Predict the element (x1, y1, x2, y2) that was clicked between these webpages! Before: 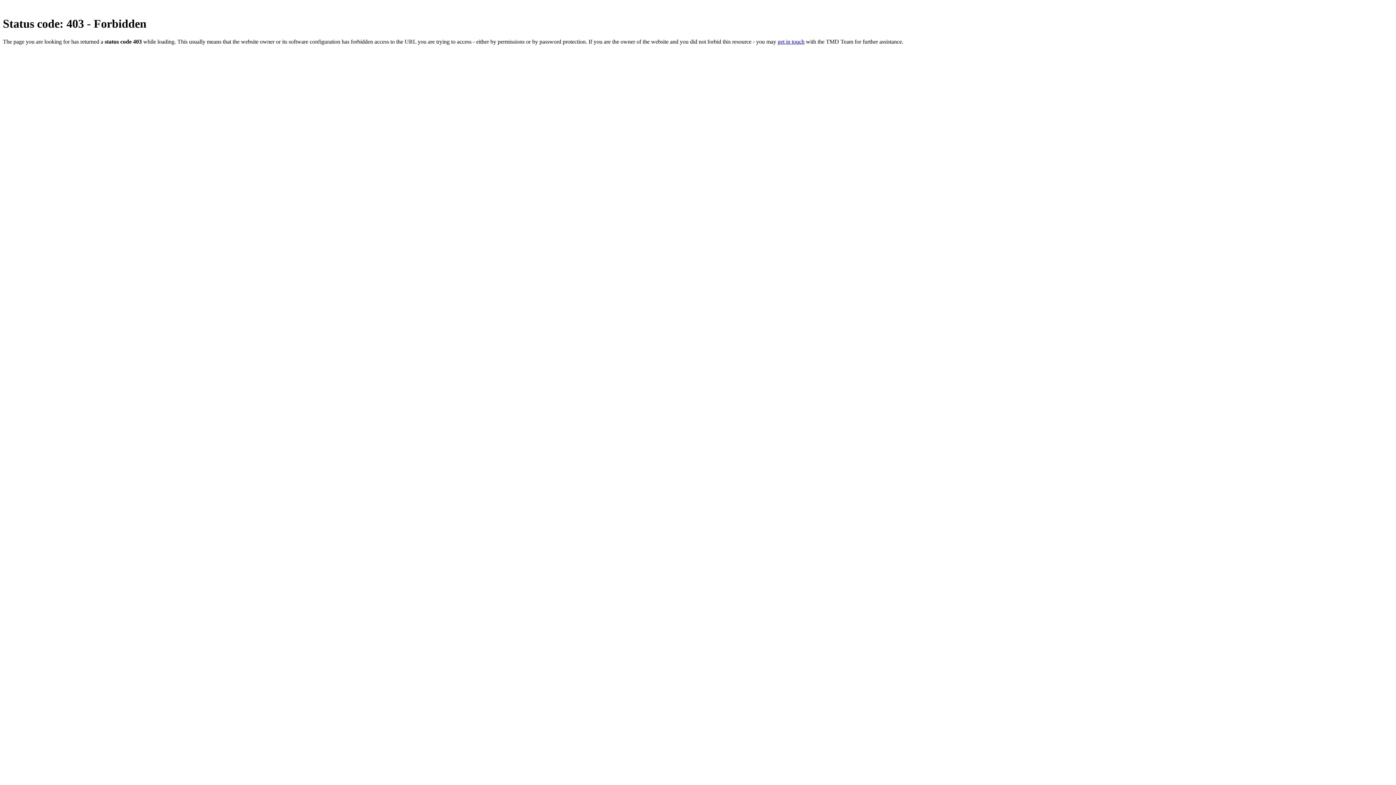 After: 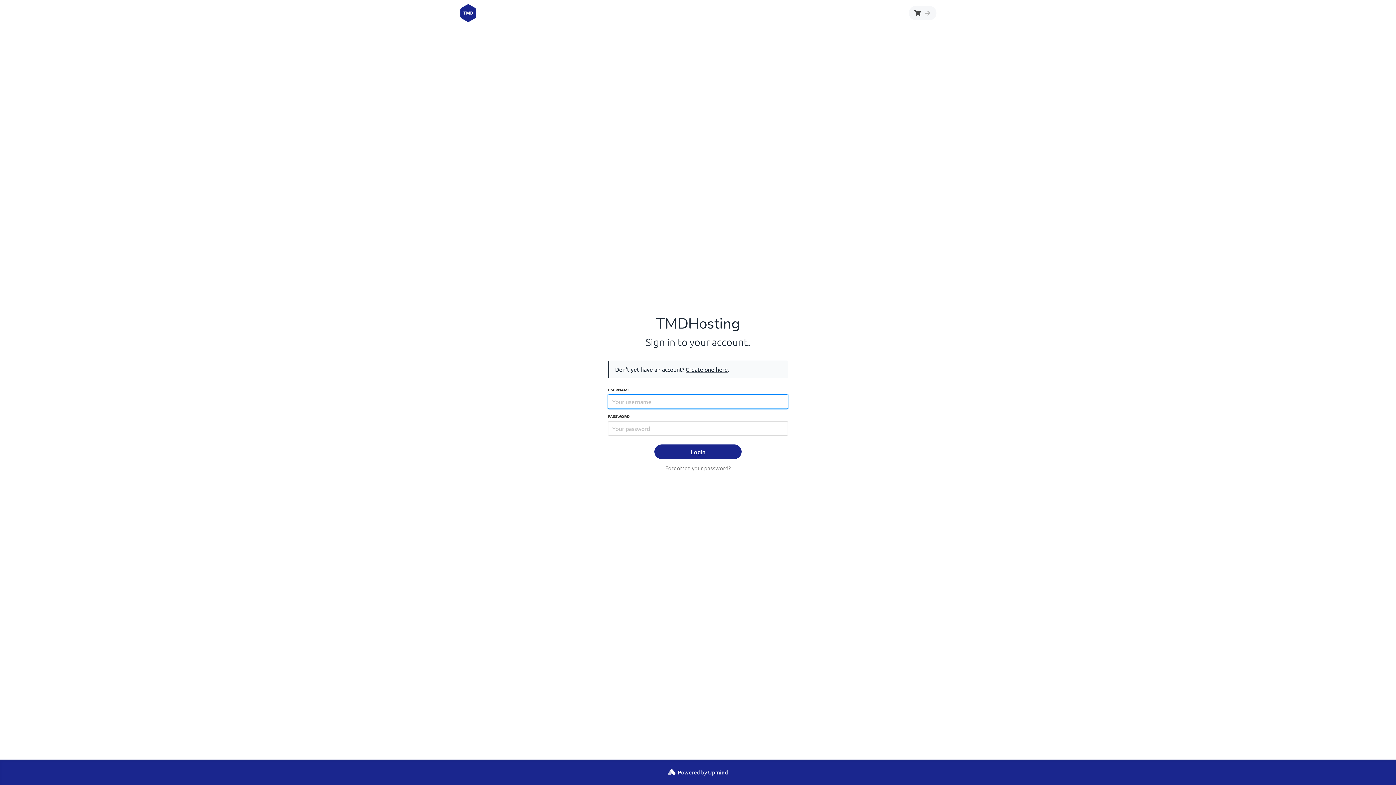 Action: label: get in touch bbox: (777, 38, 804, 44)